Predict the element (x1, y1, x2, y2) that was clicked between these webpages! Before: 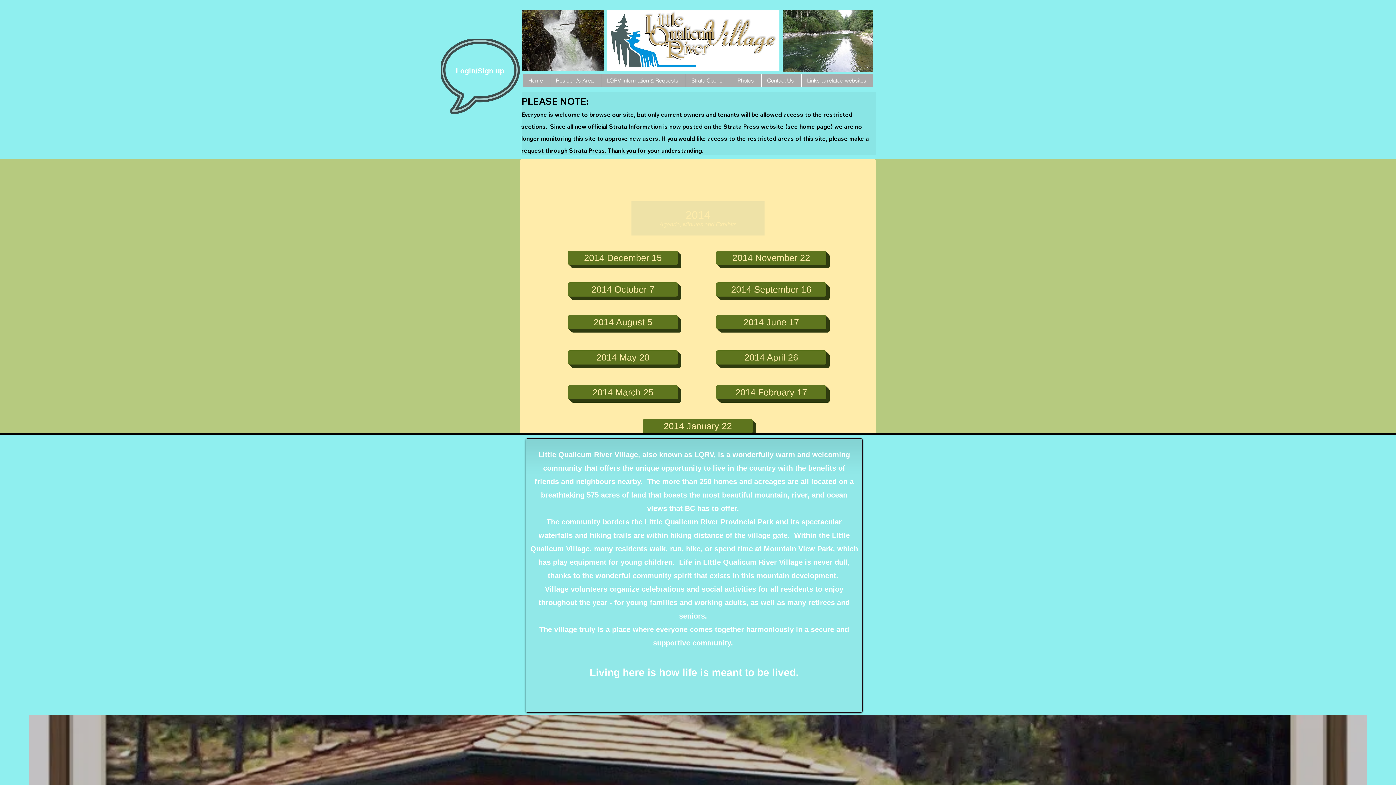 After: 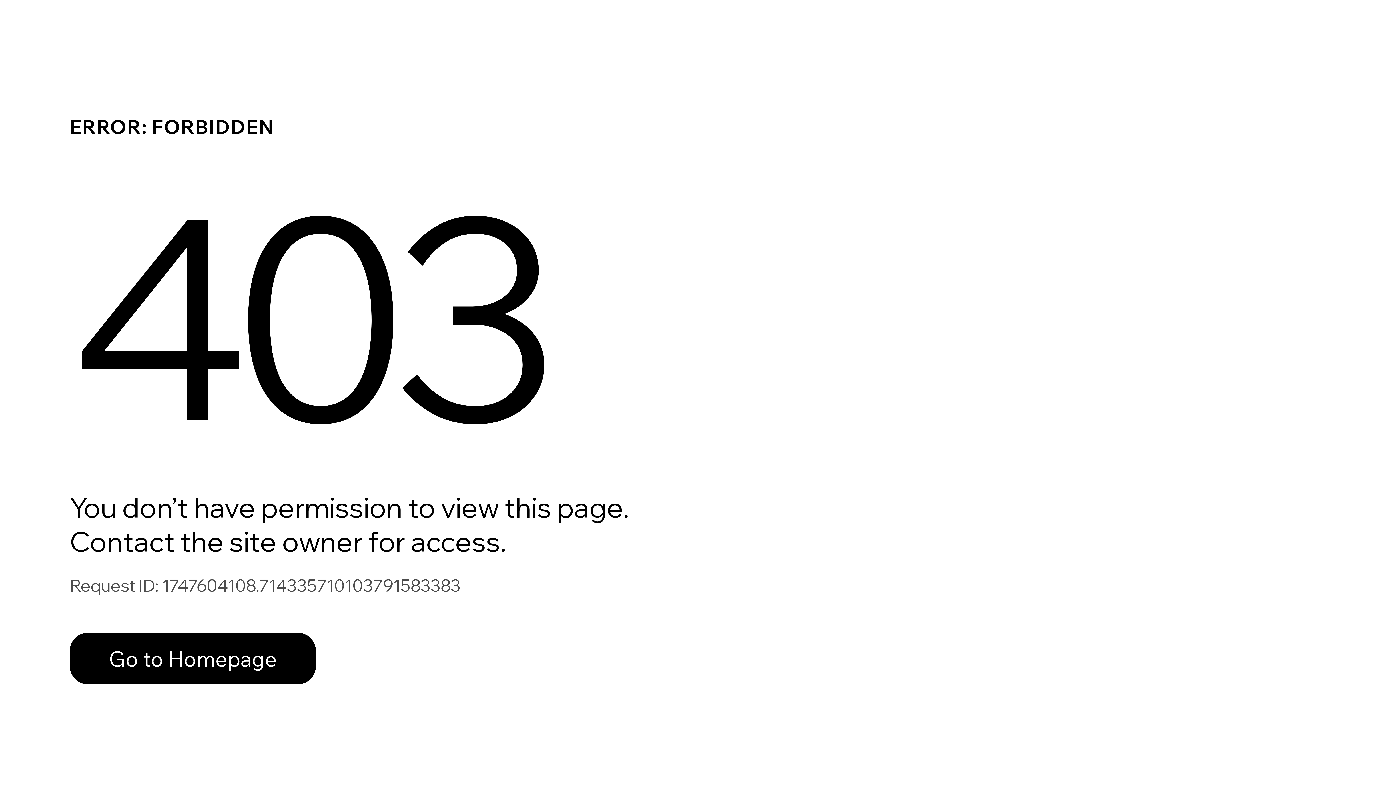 Action: label: Resident's Area bbox: (550, 74, 601, 86)